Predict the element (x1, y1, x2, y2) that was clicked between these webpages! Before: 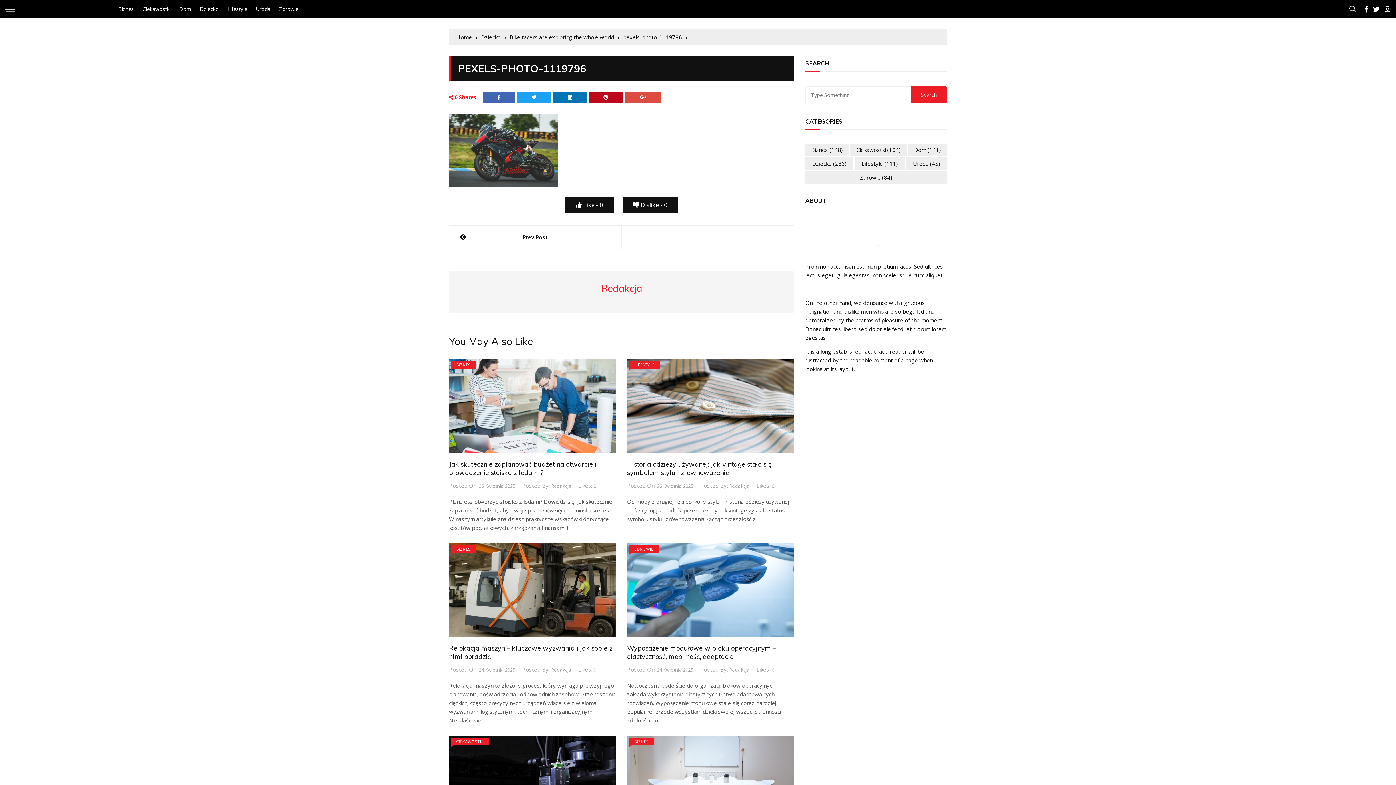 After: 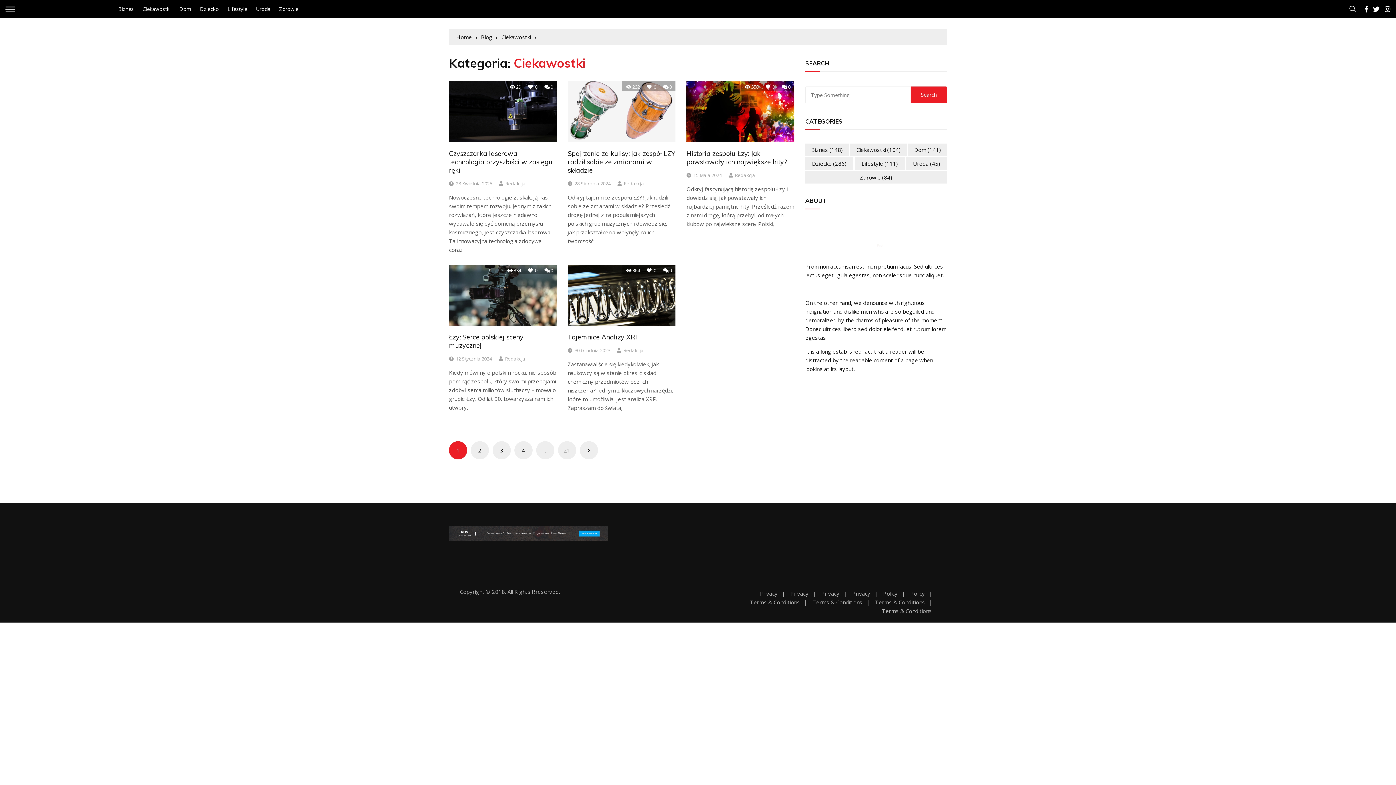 Action: bbox: (850, 143, 906, 156) label: Ciekawostki (104 elementy)